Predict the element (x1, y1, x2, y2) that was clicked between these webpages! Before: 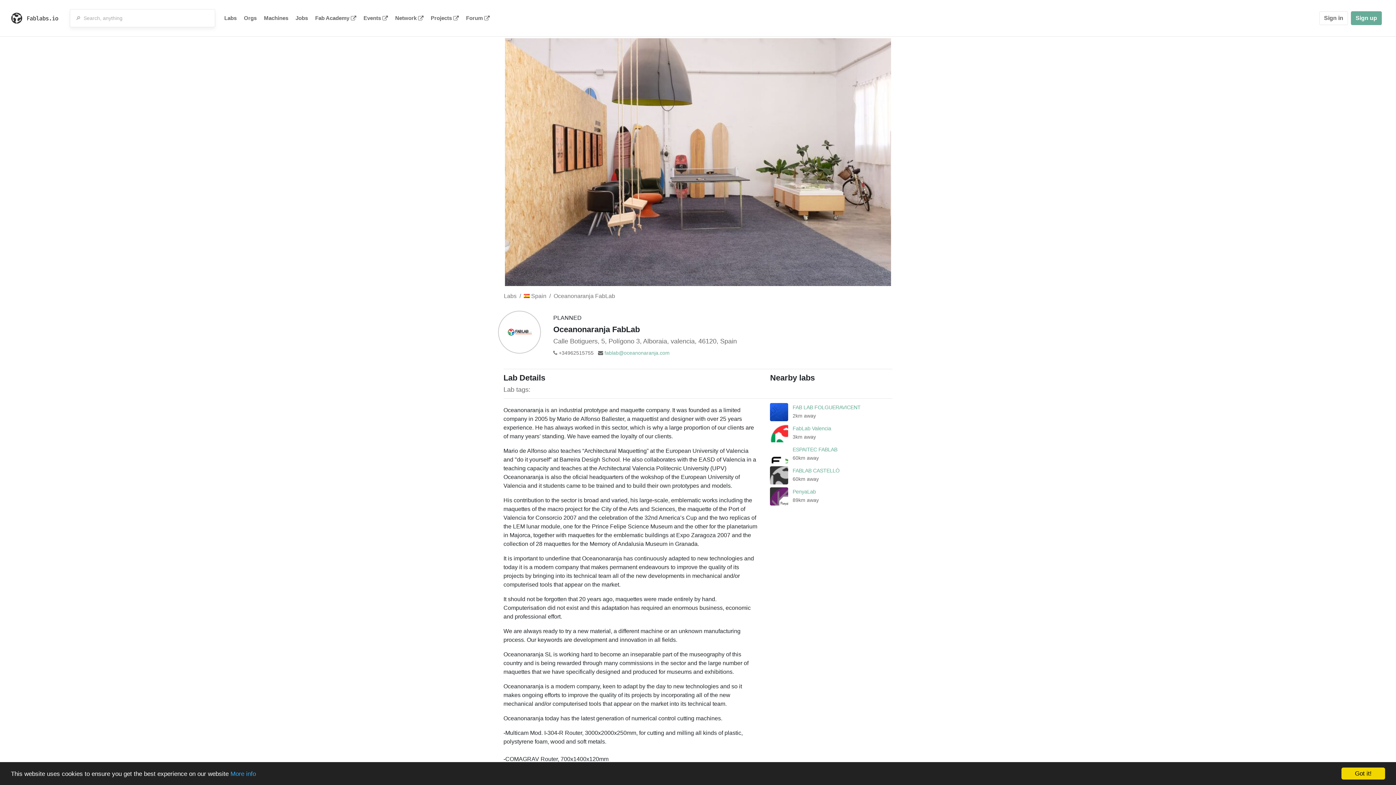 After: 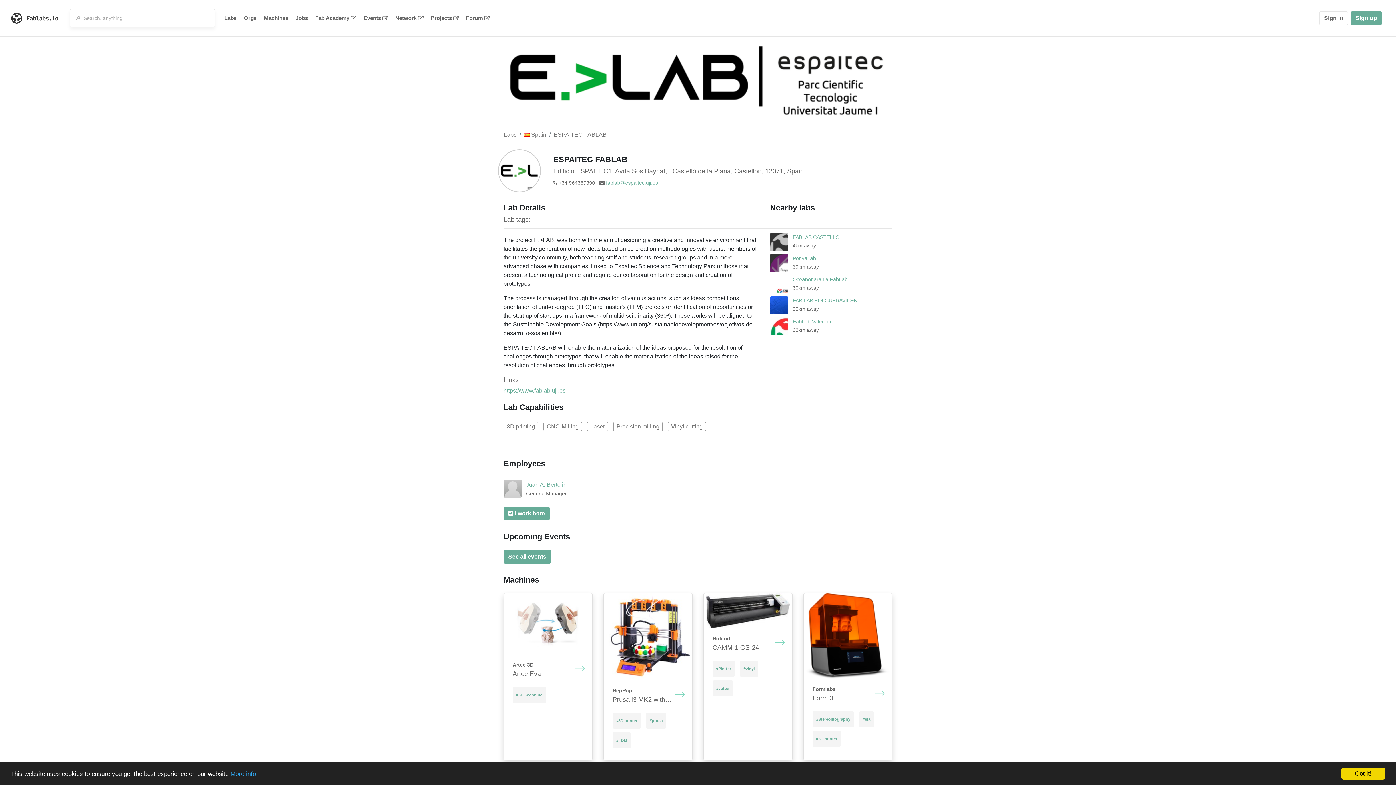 Action: bbox: (770, 445, 788, 463)